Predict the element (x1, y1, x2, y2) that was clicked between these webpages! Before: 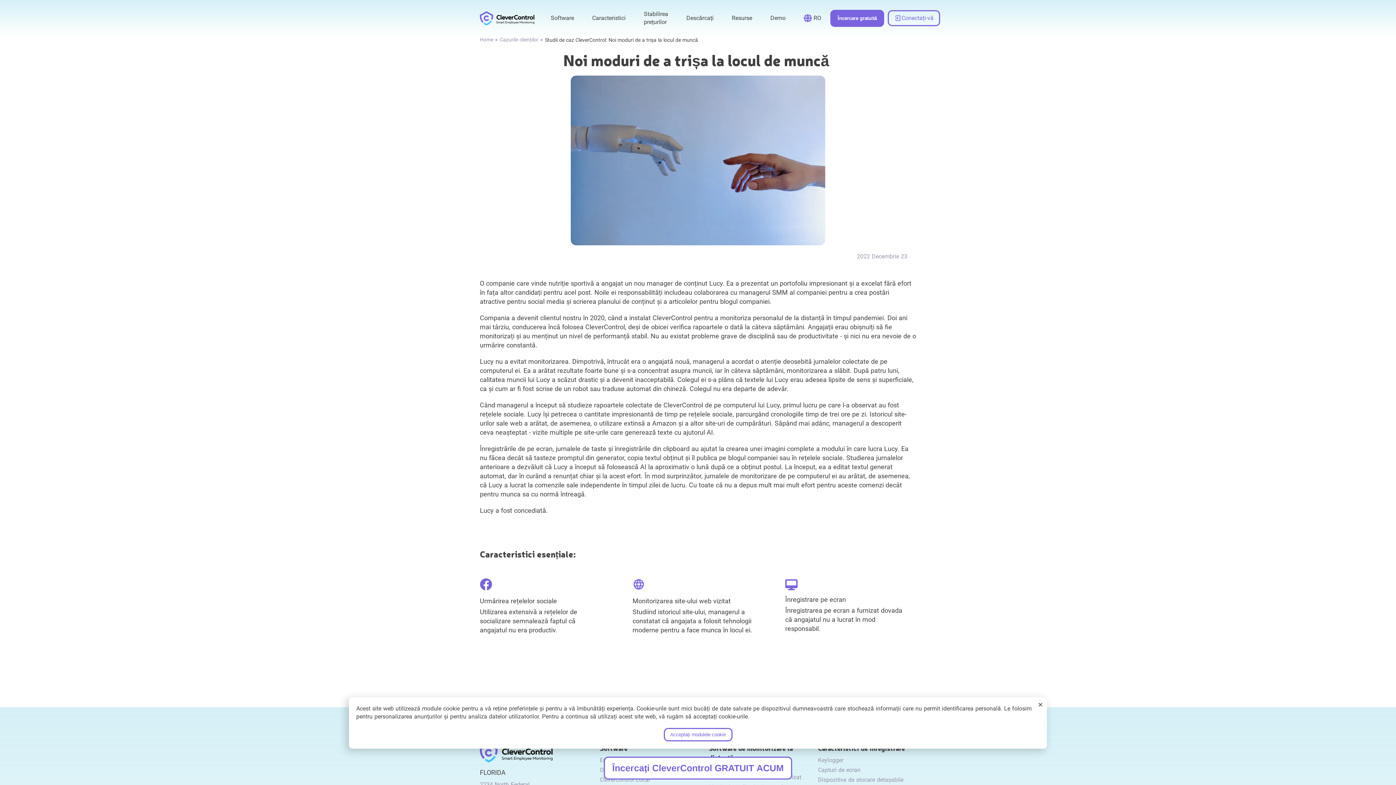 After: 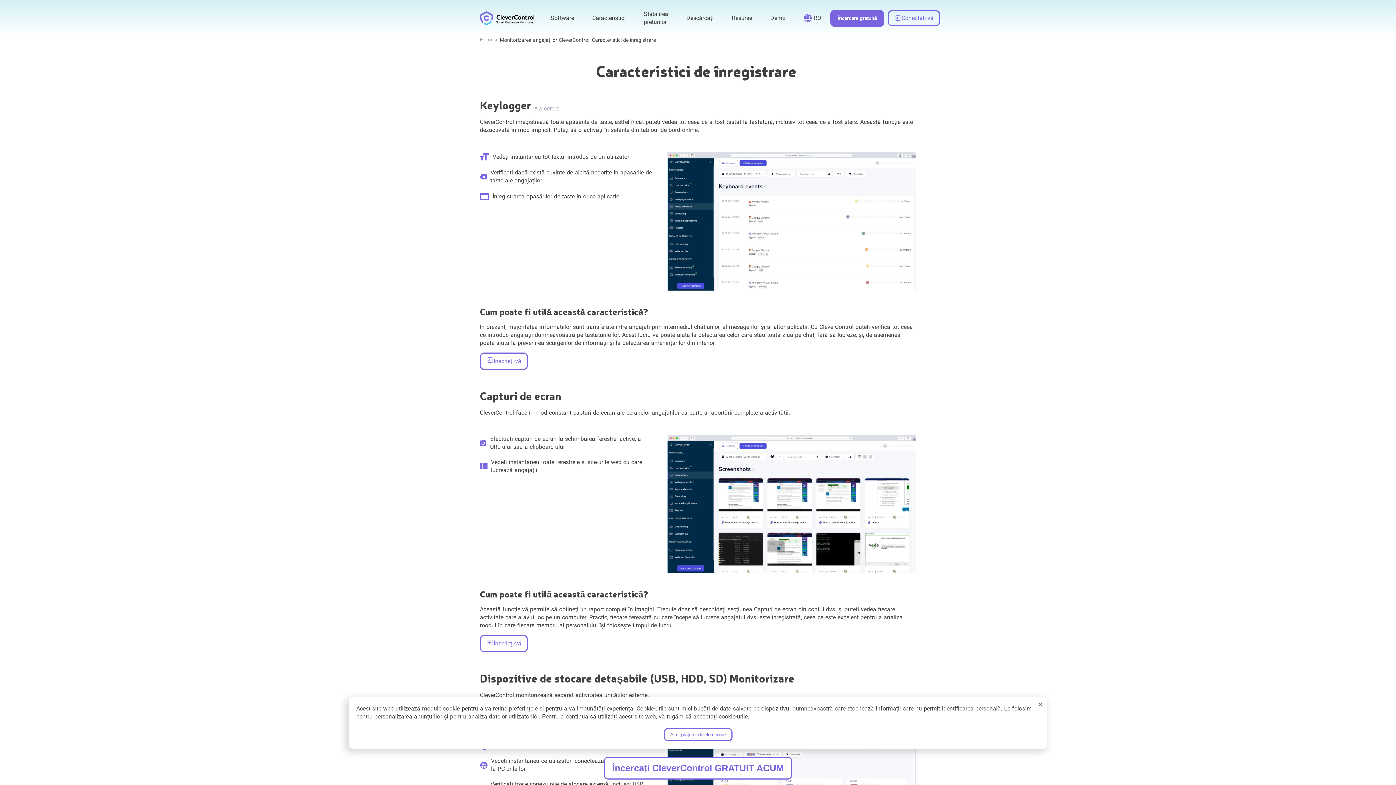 Action: label: link to /recording-features/#screenshots/ bbox: (818, 752, 860, 759)